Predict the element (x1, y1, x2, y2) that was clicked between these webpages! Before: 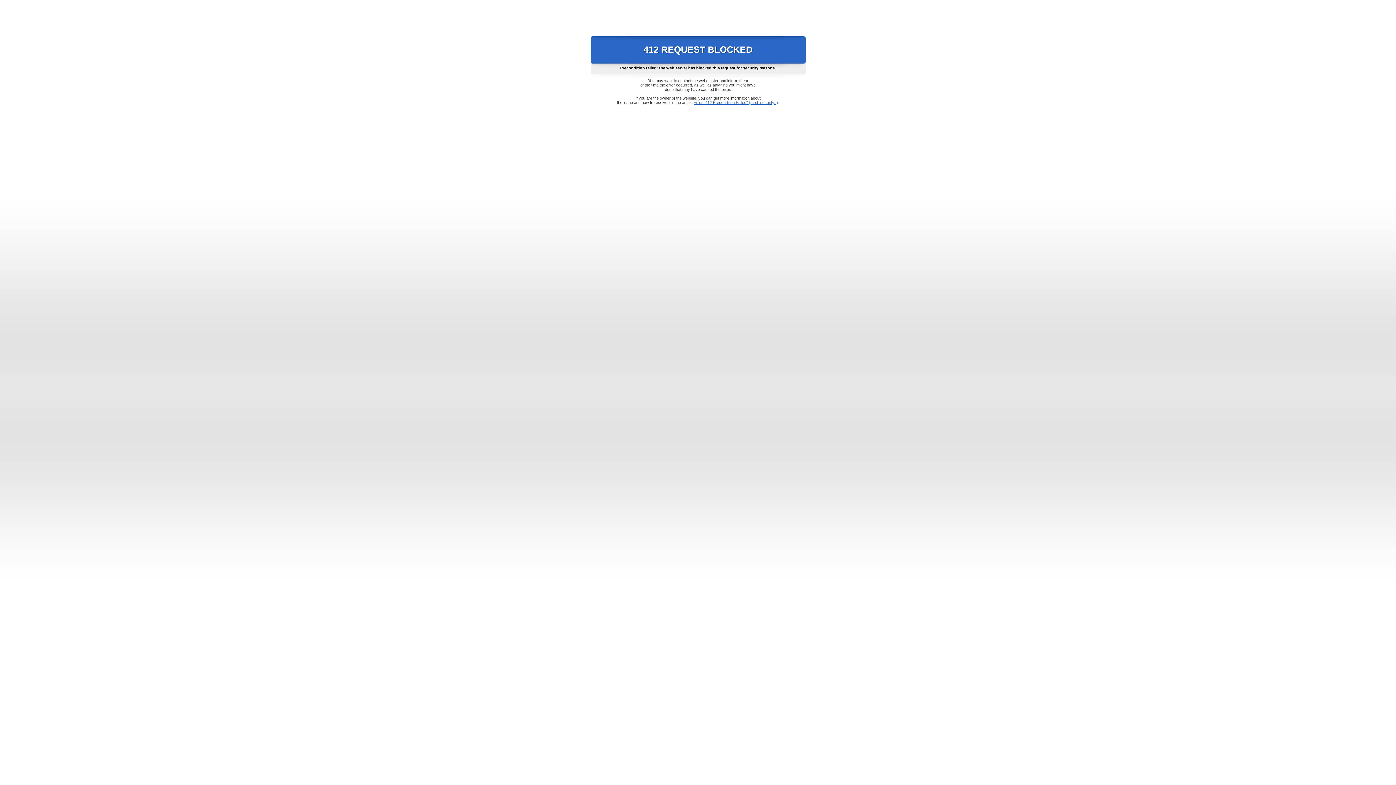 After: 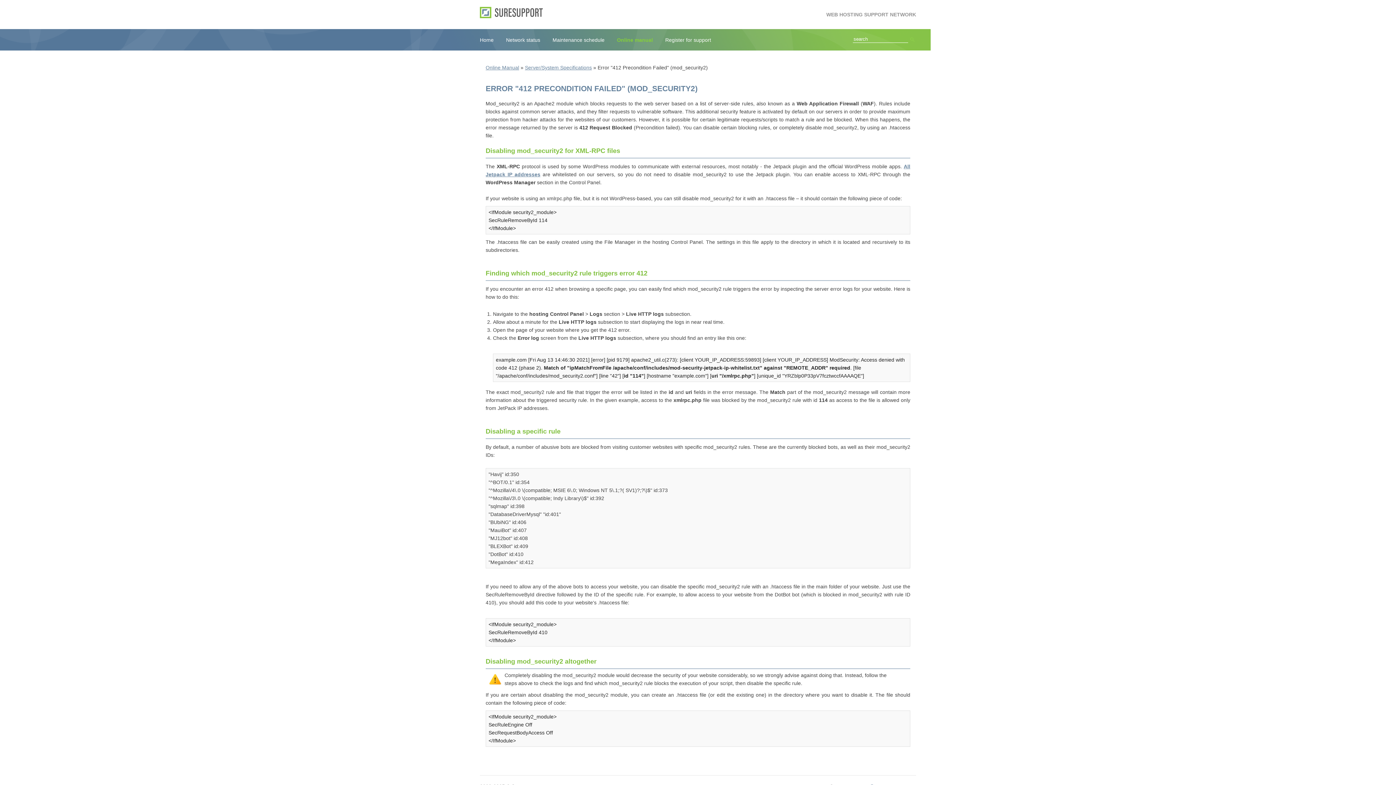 Action: label: Error "412 Precondition Failed" (mod_security2) bbox: (693, 100, 778, 104)